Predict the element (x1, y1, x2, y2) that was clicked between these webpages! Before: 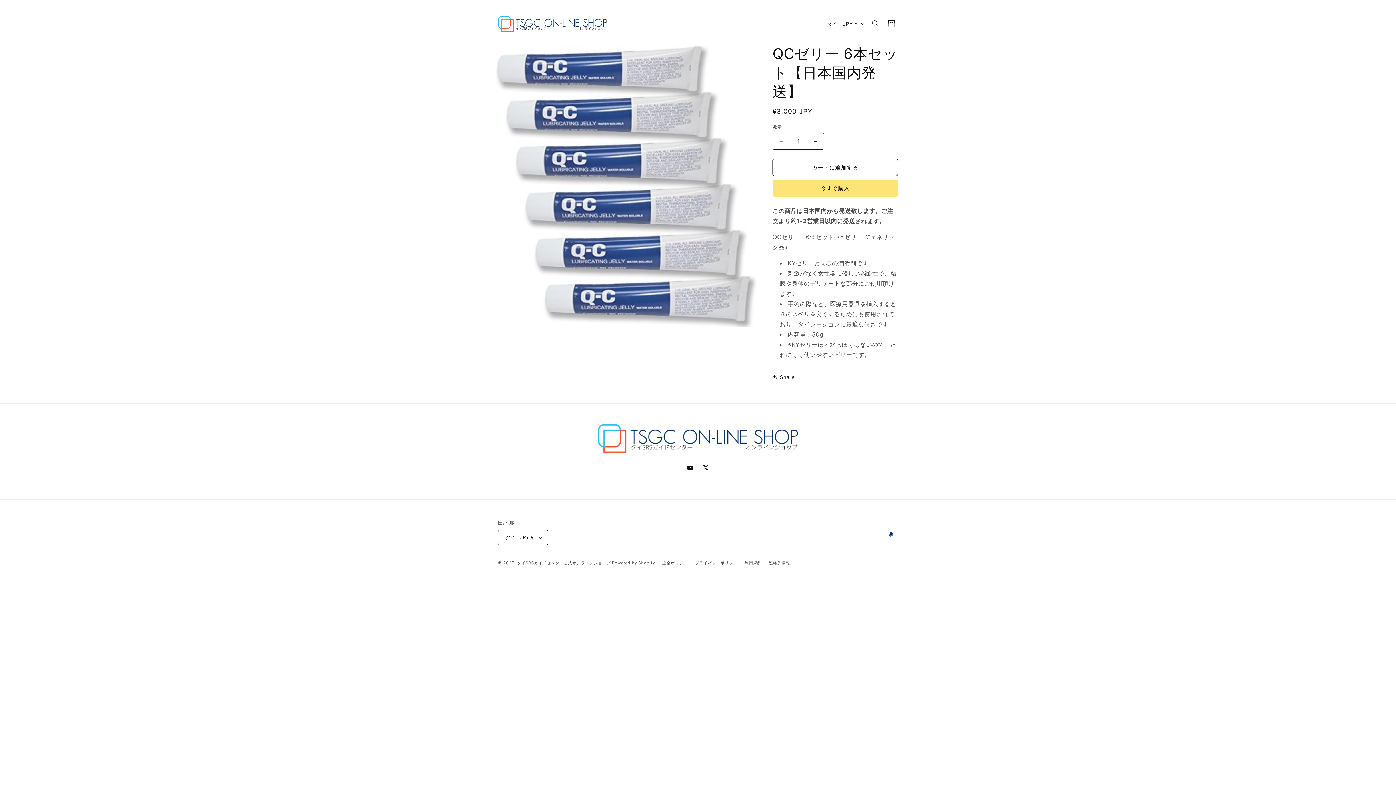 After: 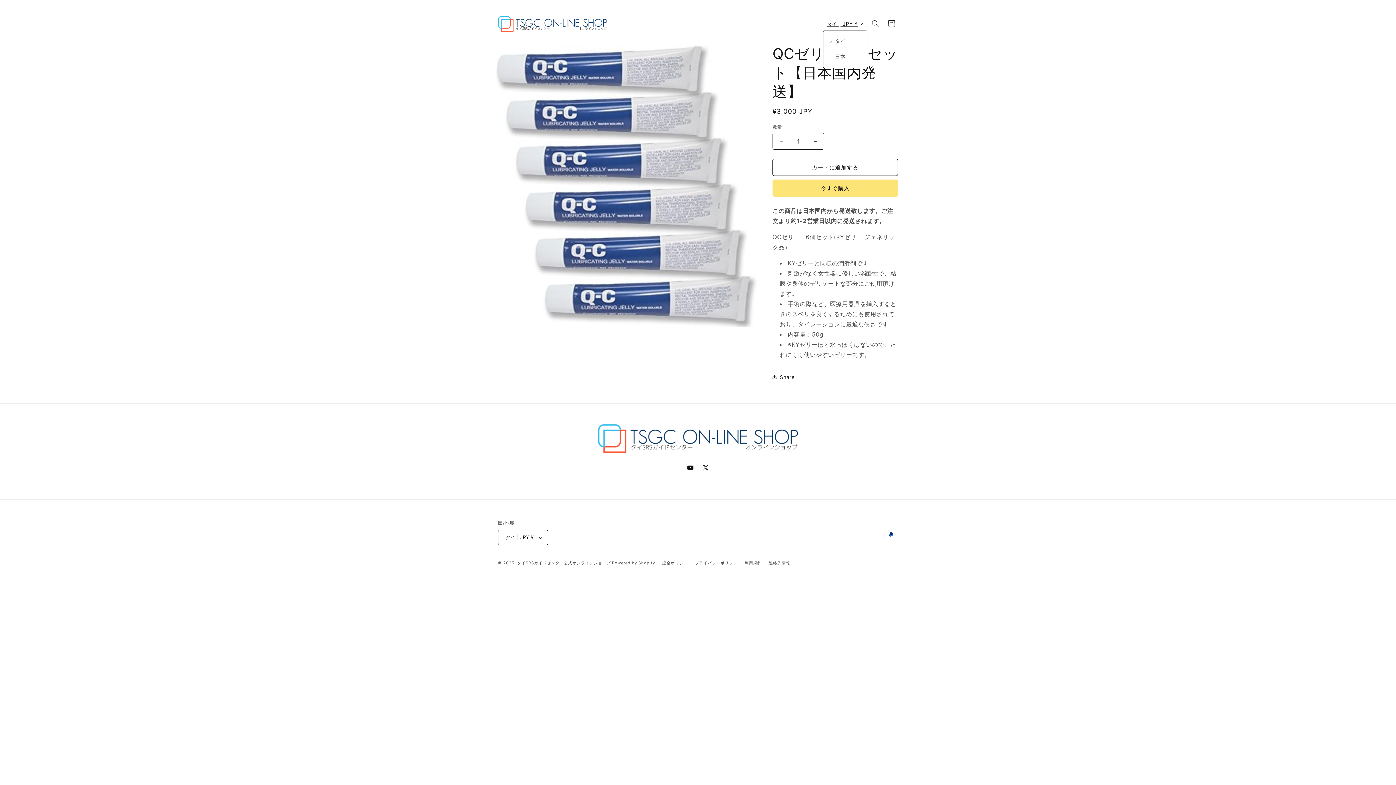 Action: bbox: (822, 16, 867, 30) label: タイ | JPY ¥